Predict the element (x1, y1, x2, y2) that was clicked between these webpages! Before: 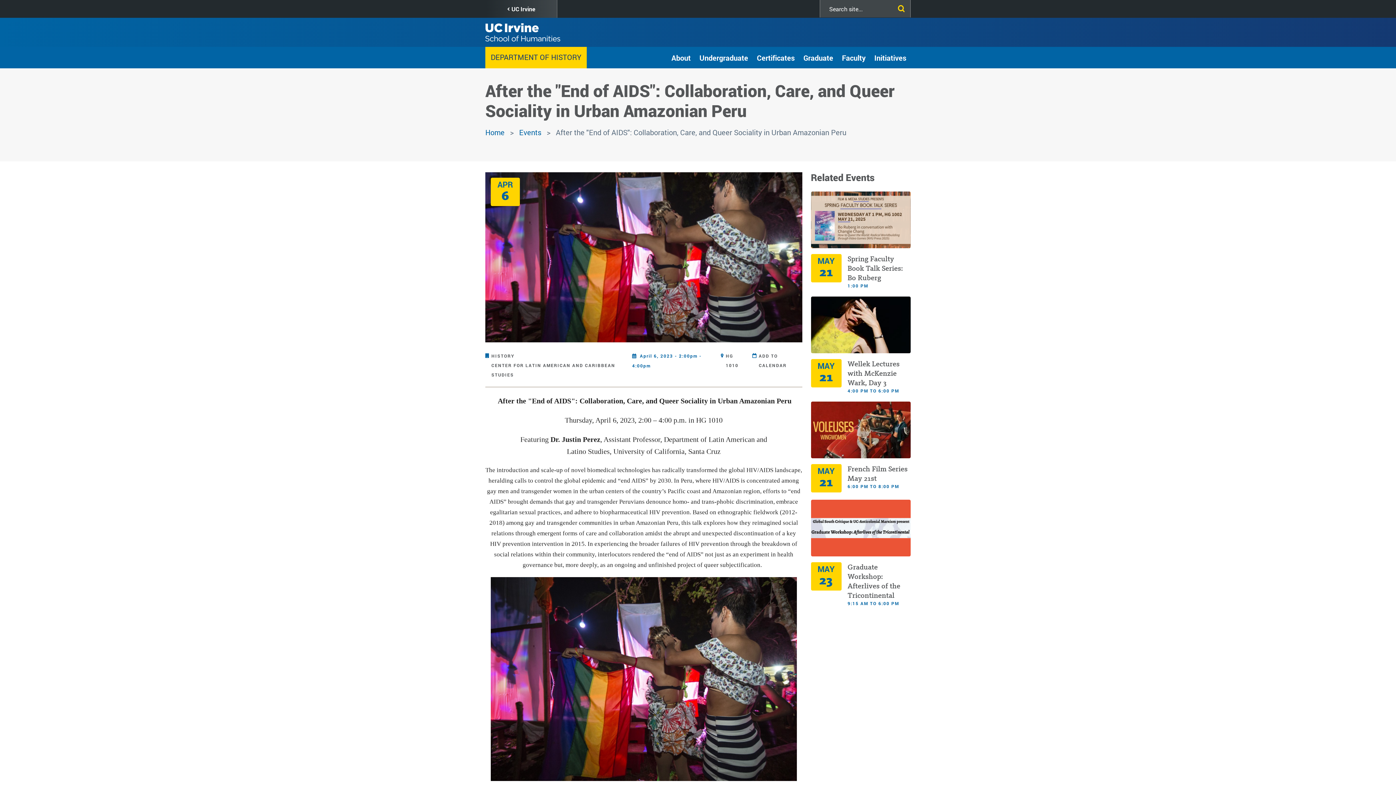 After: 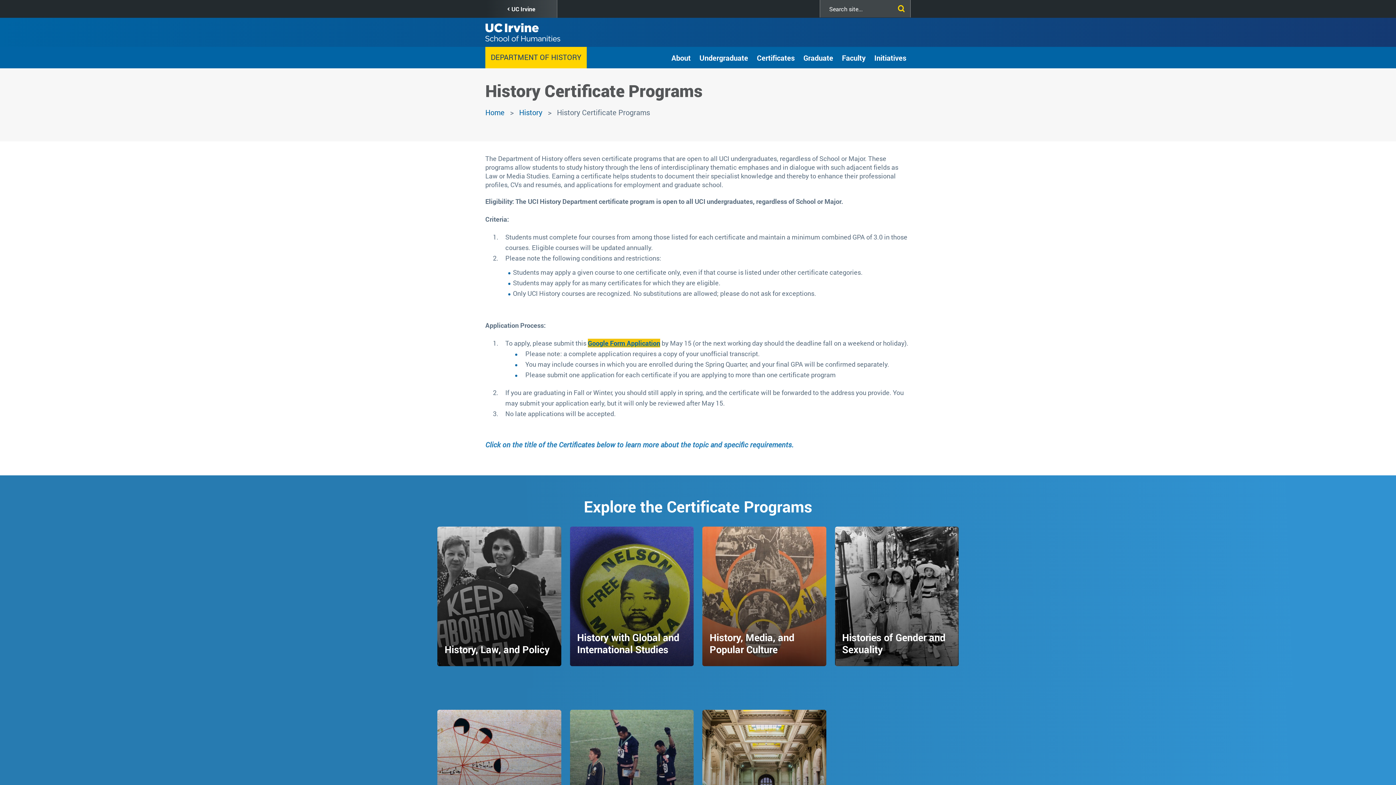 Action: bbox: (752, 52, 799, 62) label: Certificates